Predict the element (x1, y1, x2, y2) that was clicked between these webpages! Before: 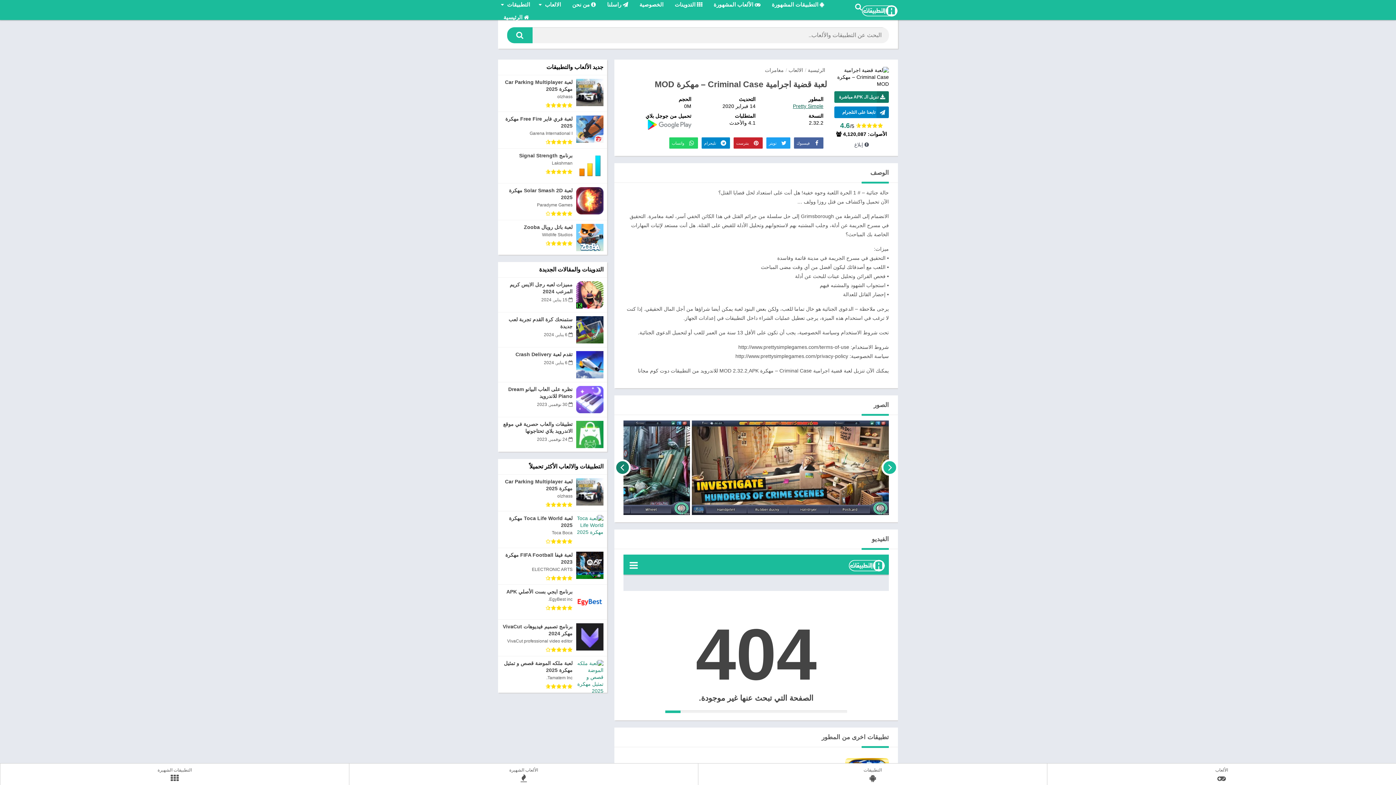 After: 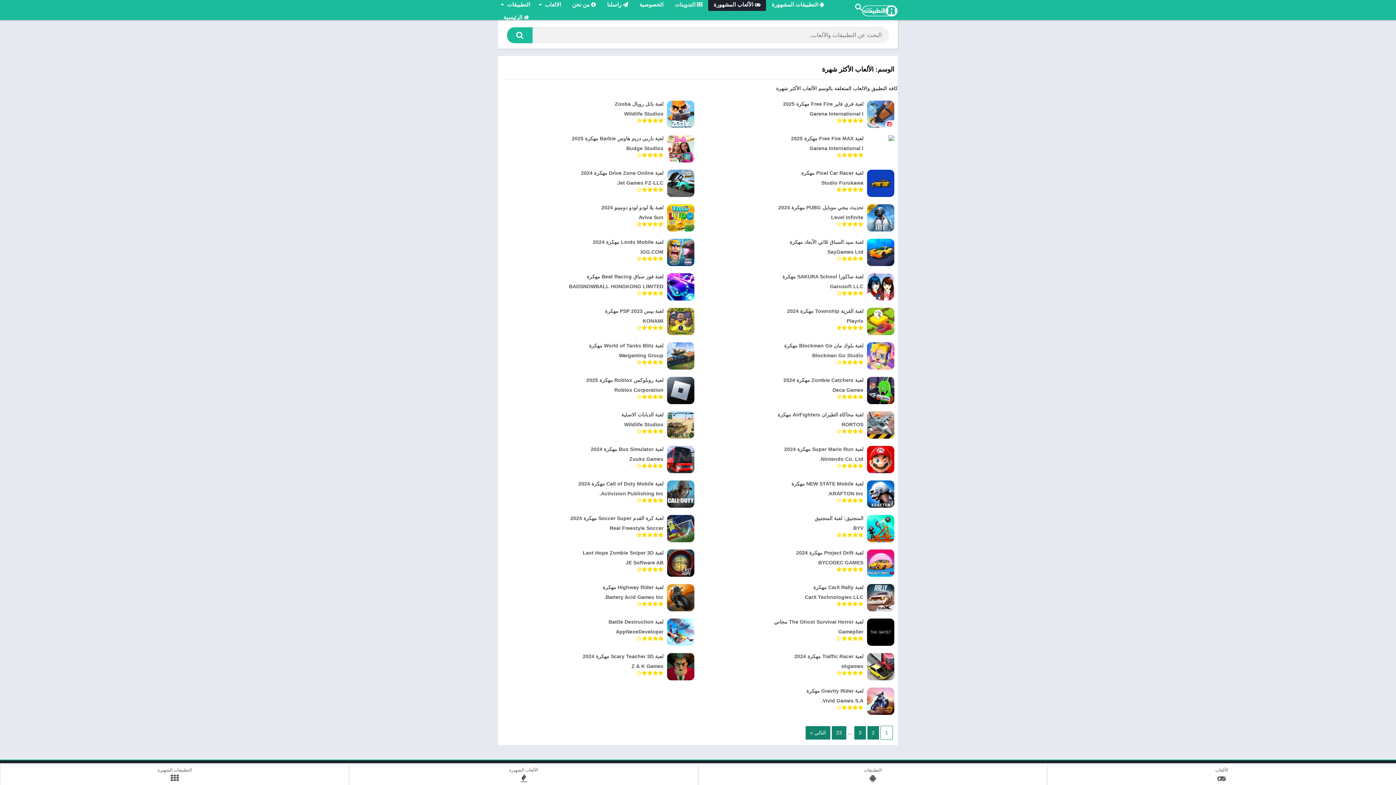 Action: bbox: (353, 767, 694, 782) label: الألعاب الشهيرة